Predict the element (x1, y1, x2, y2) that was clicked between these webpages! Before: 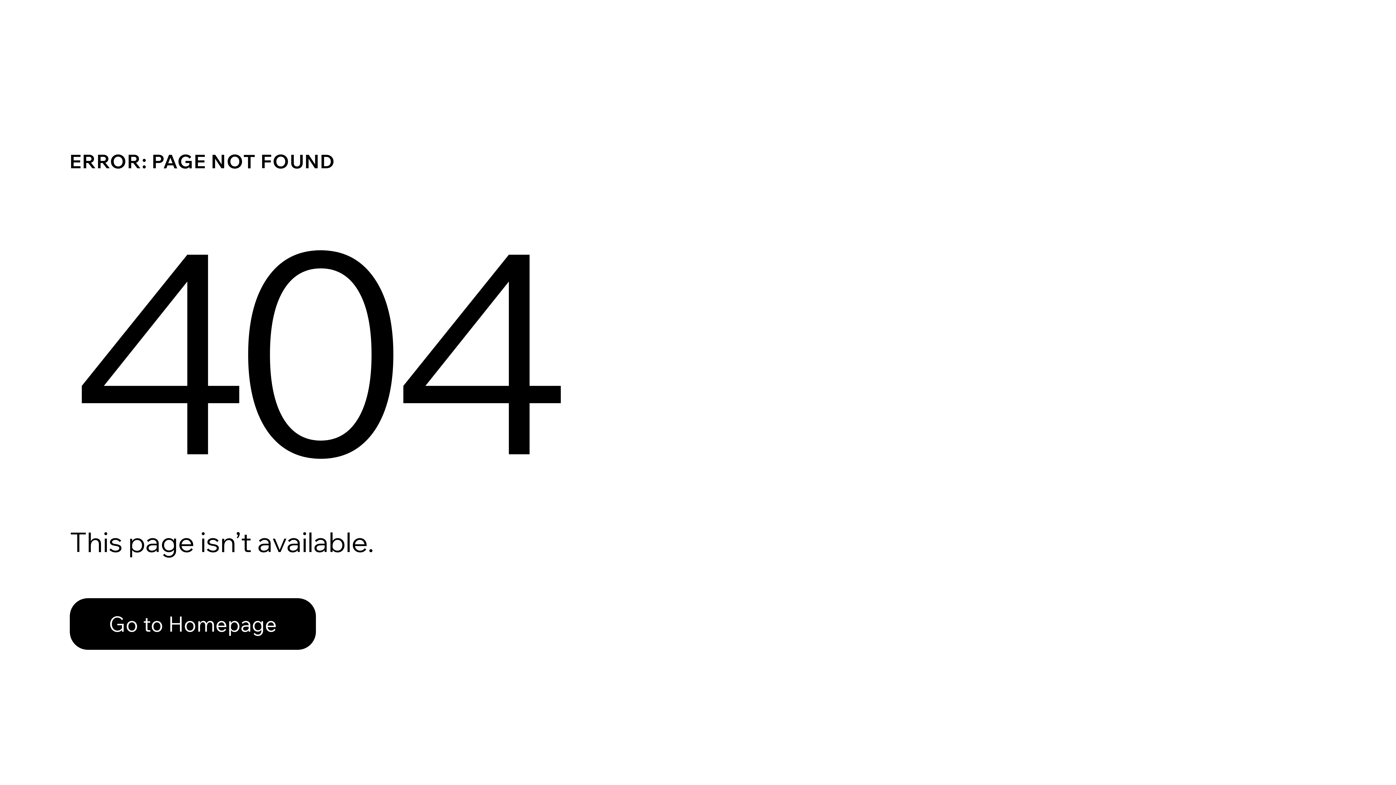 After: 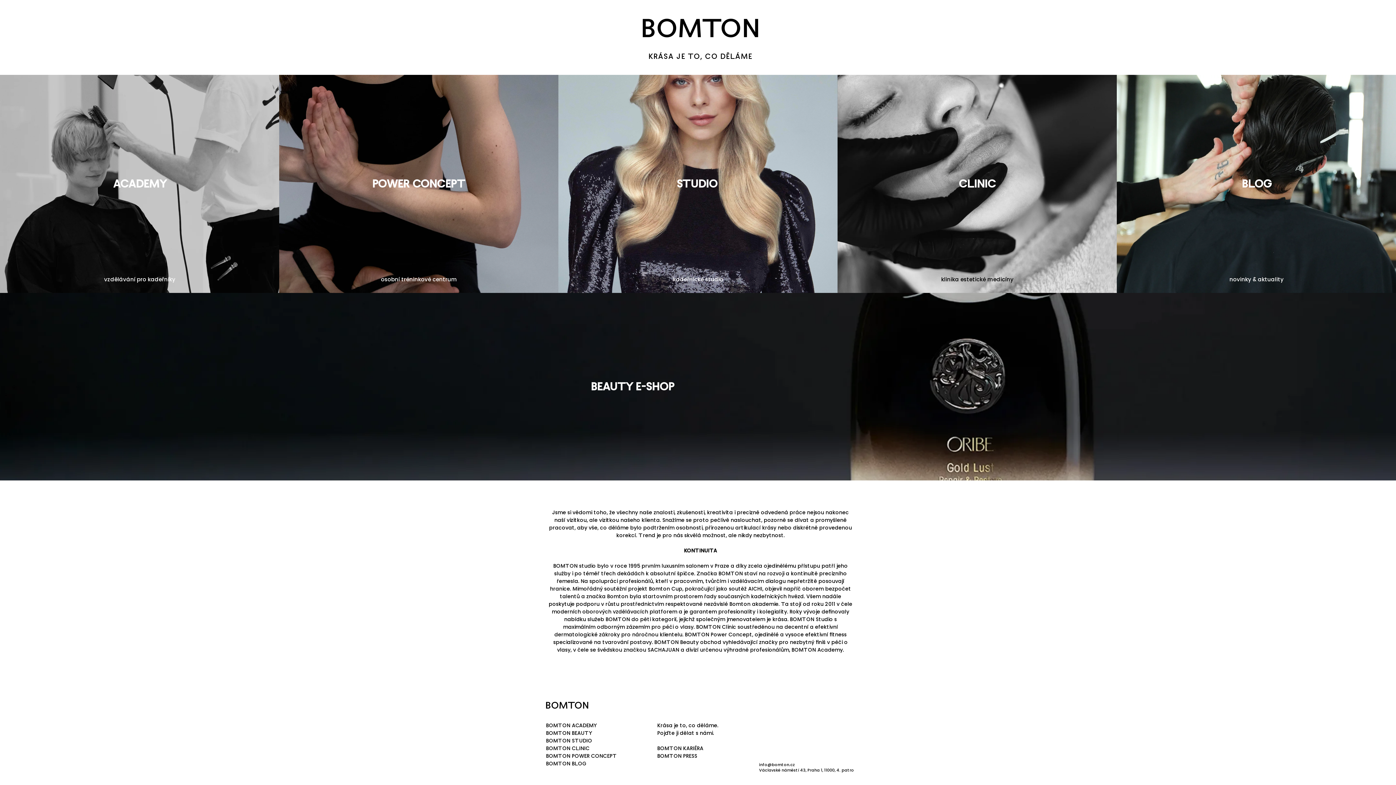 Action: label: Go to Homepage bbox: (69, 598, 316, 650)